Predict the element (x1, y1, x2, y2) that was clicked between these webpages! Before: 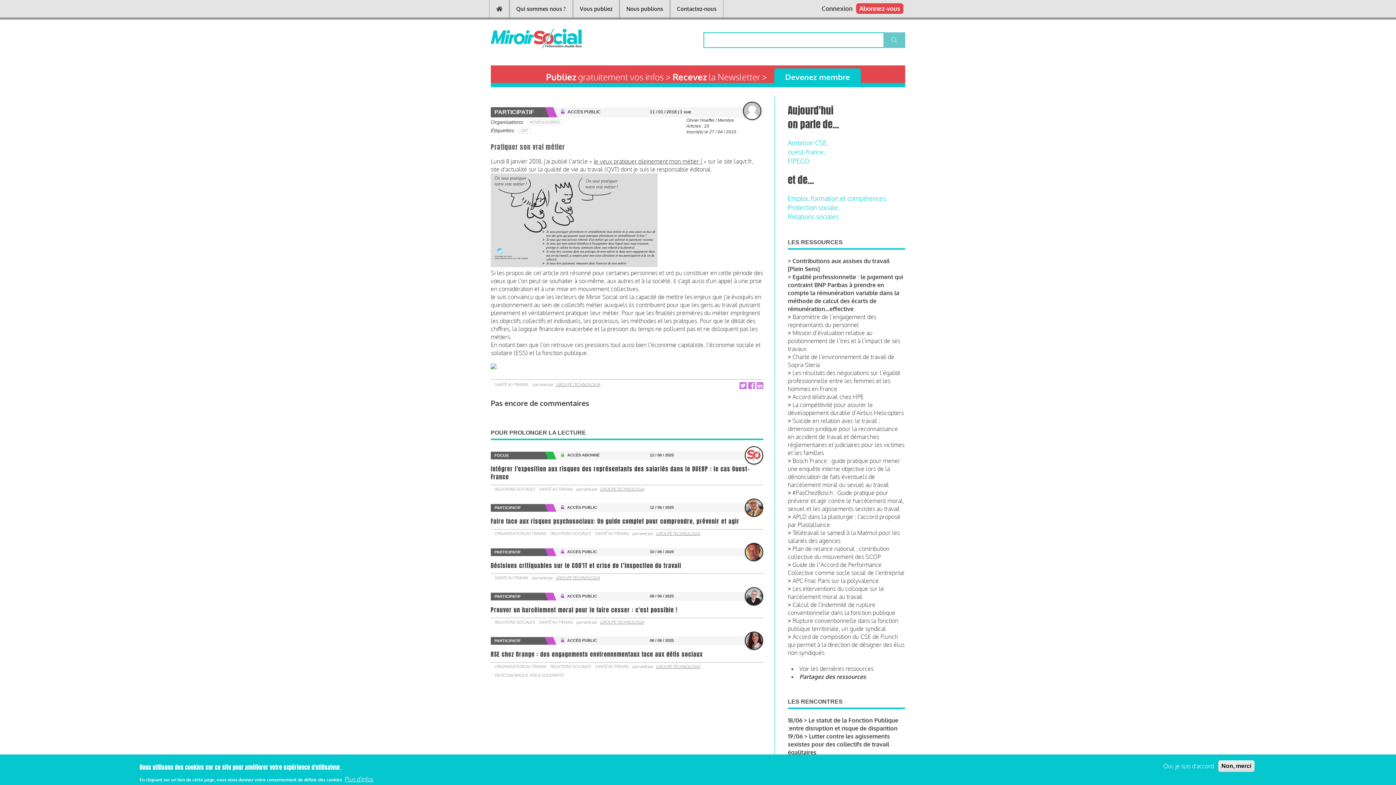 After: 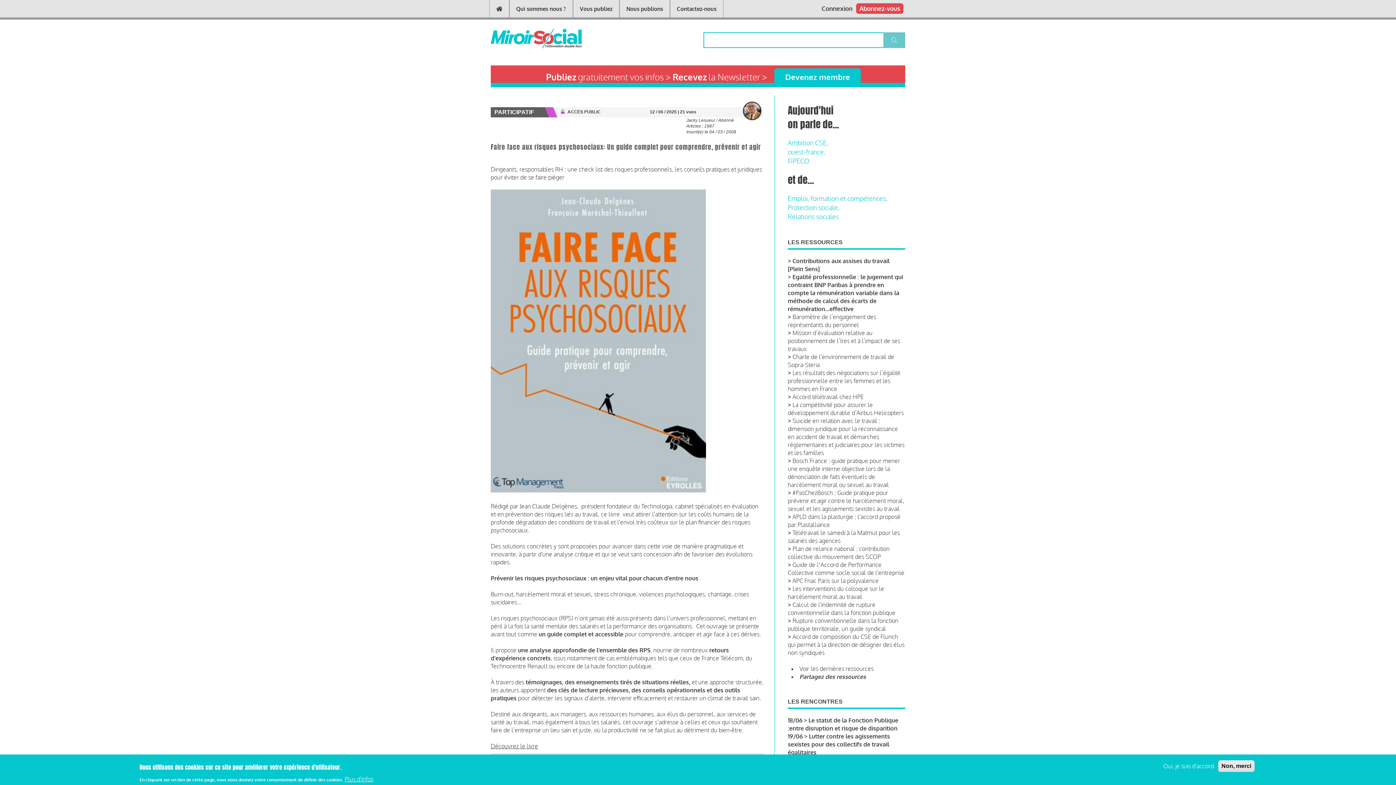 Action: bbox: (490, 517, 739, 525) label: Faire face aux risques psychosociaux: Un guide complet pour comprendre, prévenir et agir